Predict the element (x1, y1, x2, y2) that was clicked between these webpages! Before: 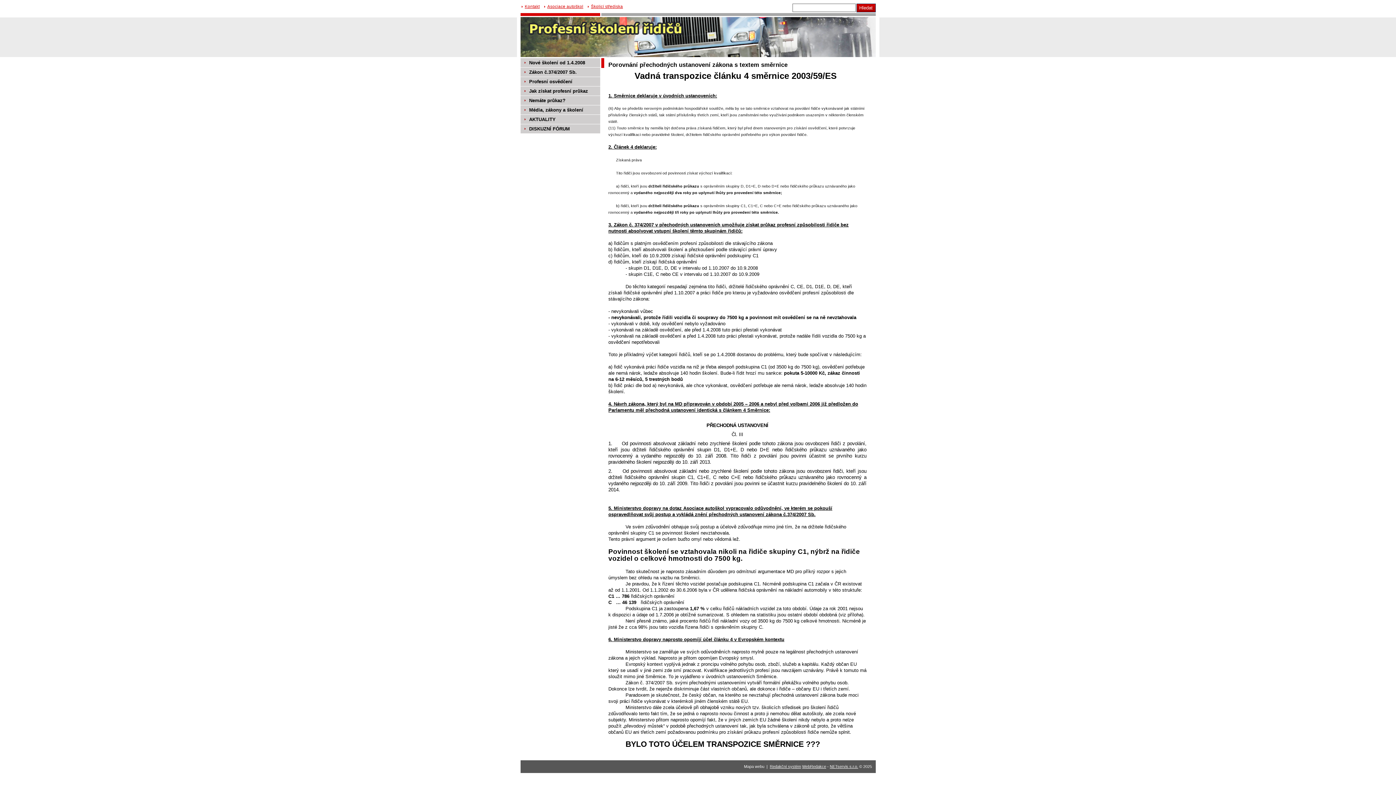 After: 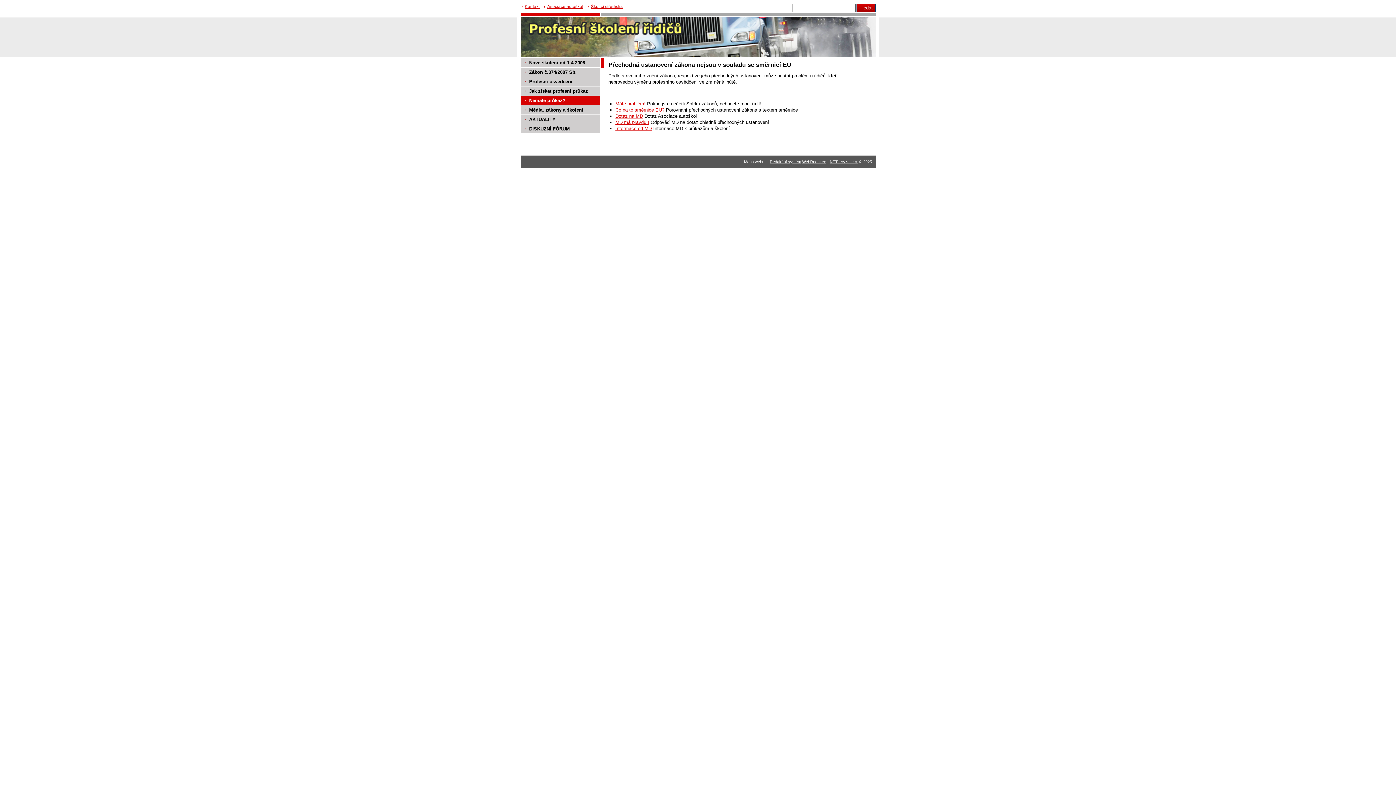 Action: label: Nemáte průkaz? bbox: (520, 96, 600, 105)